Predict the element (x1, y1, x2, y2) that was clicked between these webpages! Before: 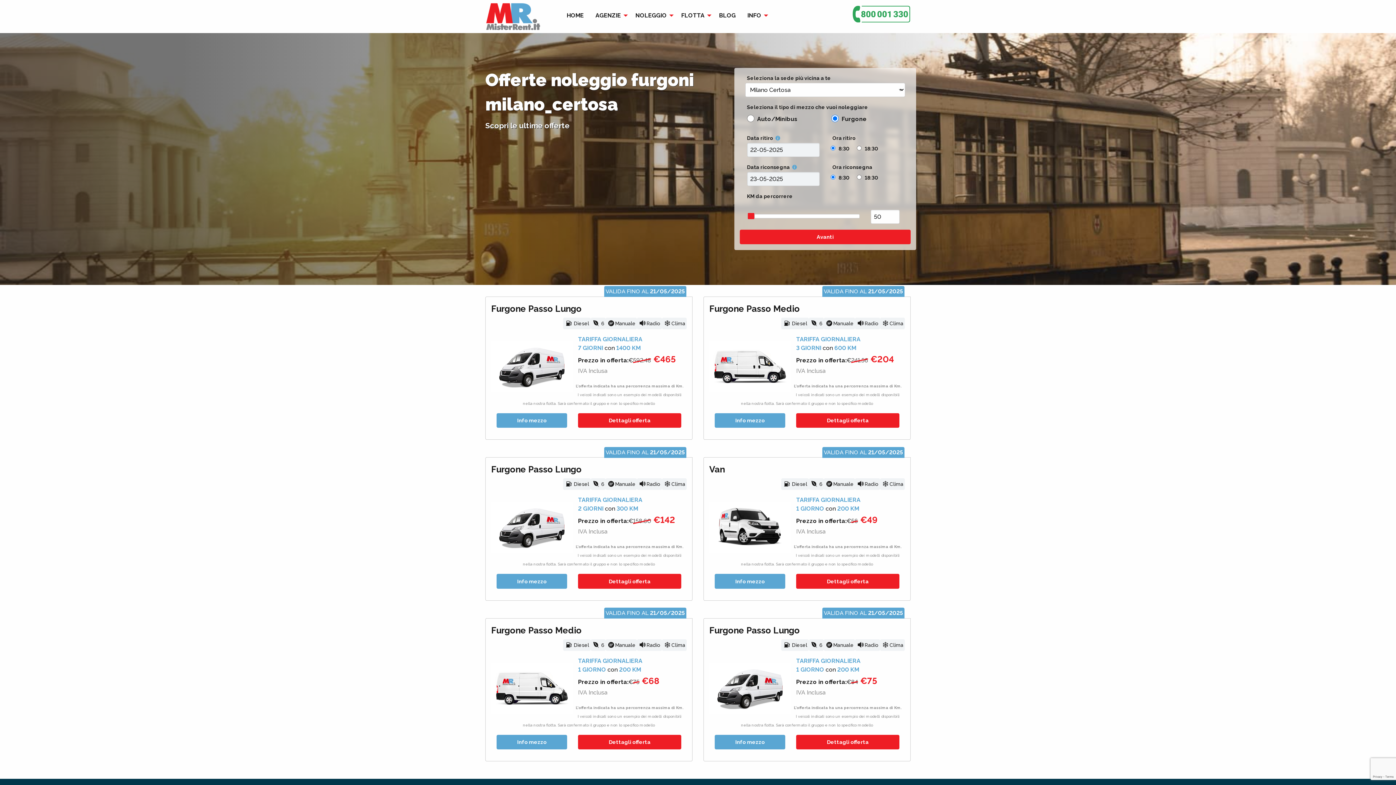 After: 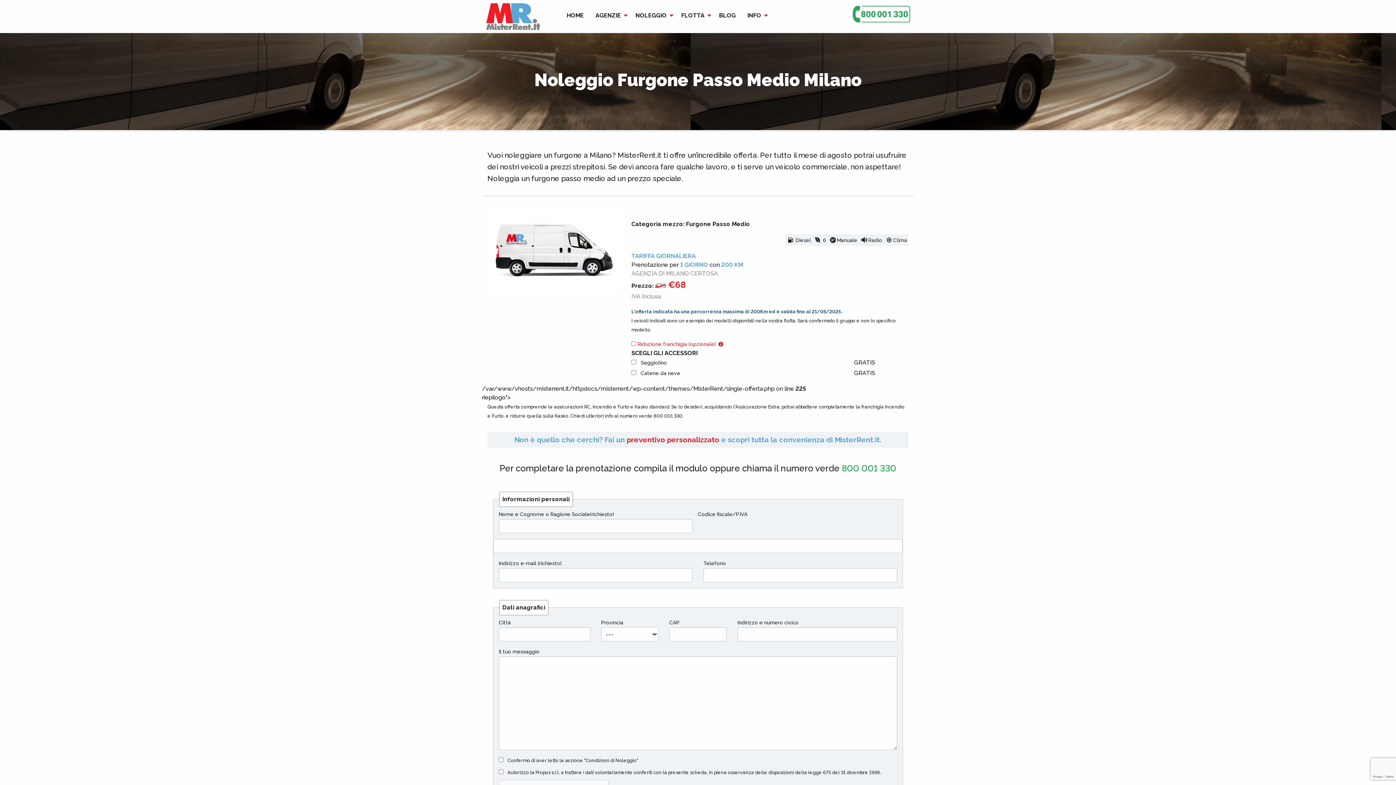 Action: bbox: (578, 735, 681, 749) label: Dettagli offerta